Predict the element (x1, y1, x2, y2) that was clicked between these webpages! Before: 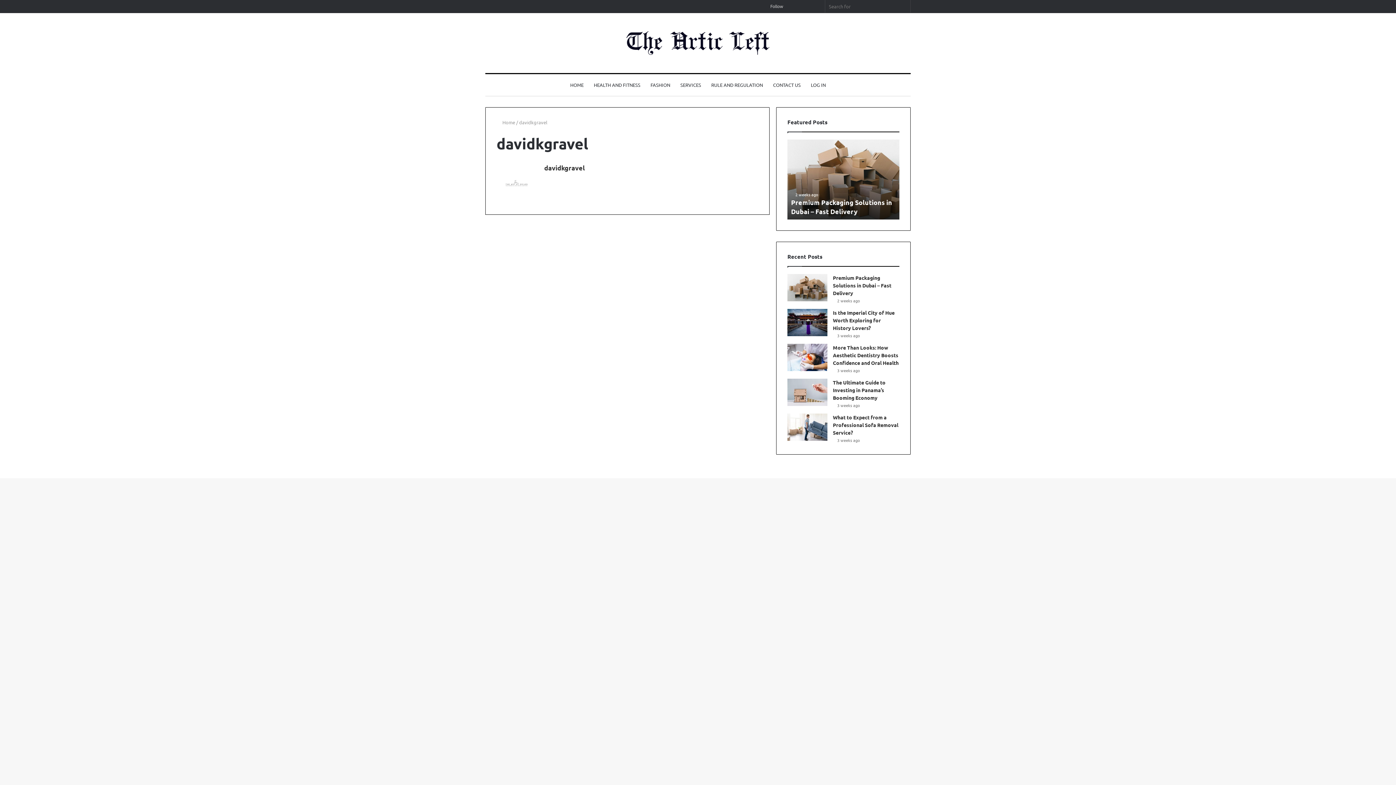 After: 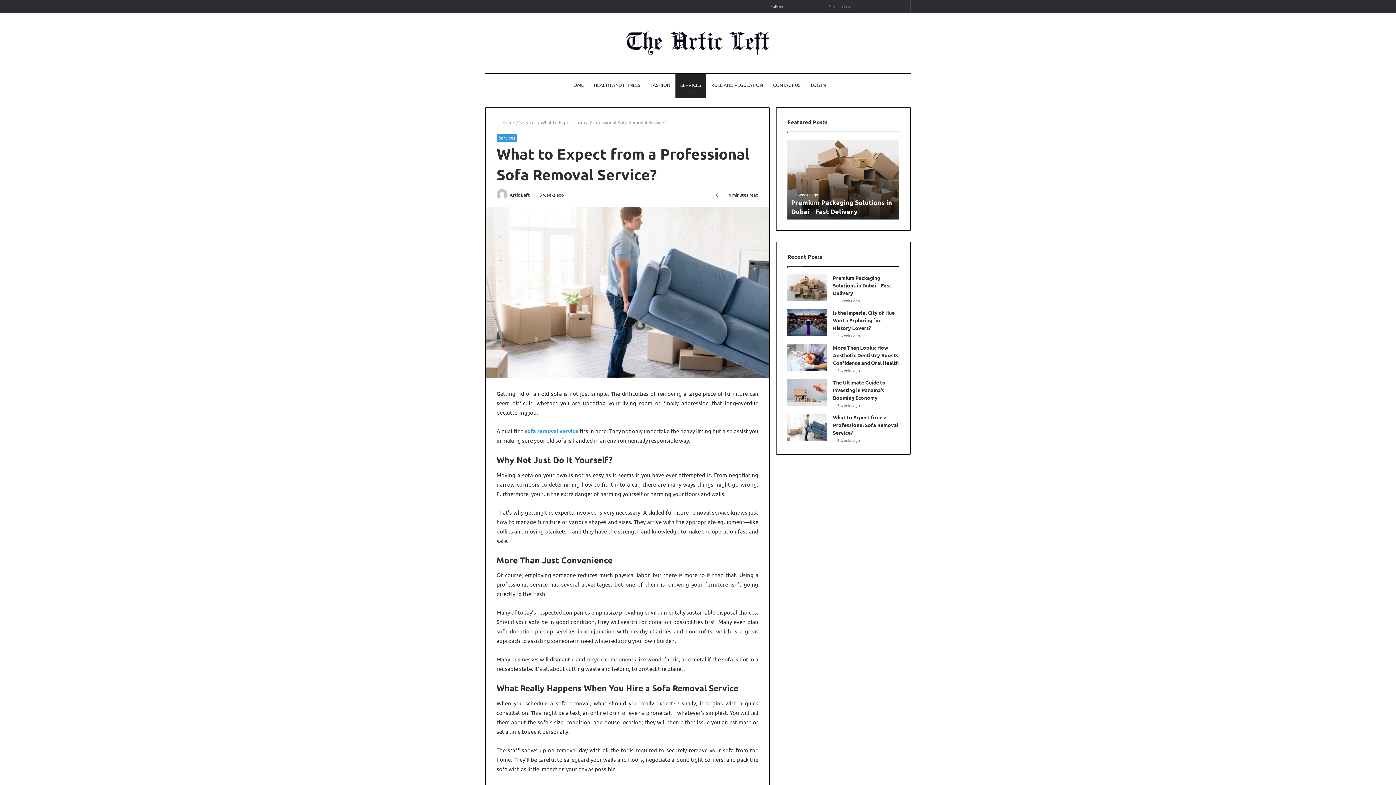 Action: label: What to Expect from a Professional Sofa Removal Service? bbox: (833, 414, 898, 435)